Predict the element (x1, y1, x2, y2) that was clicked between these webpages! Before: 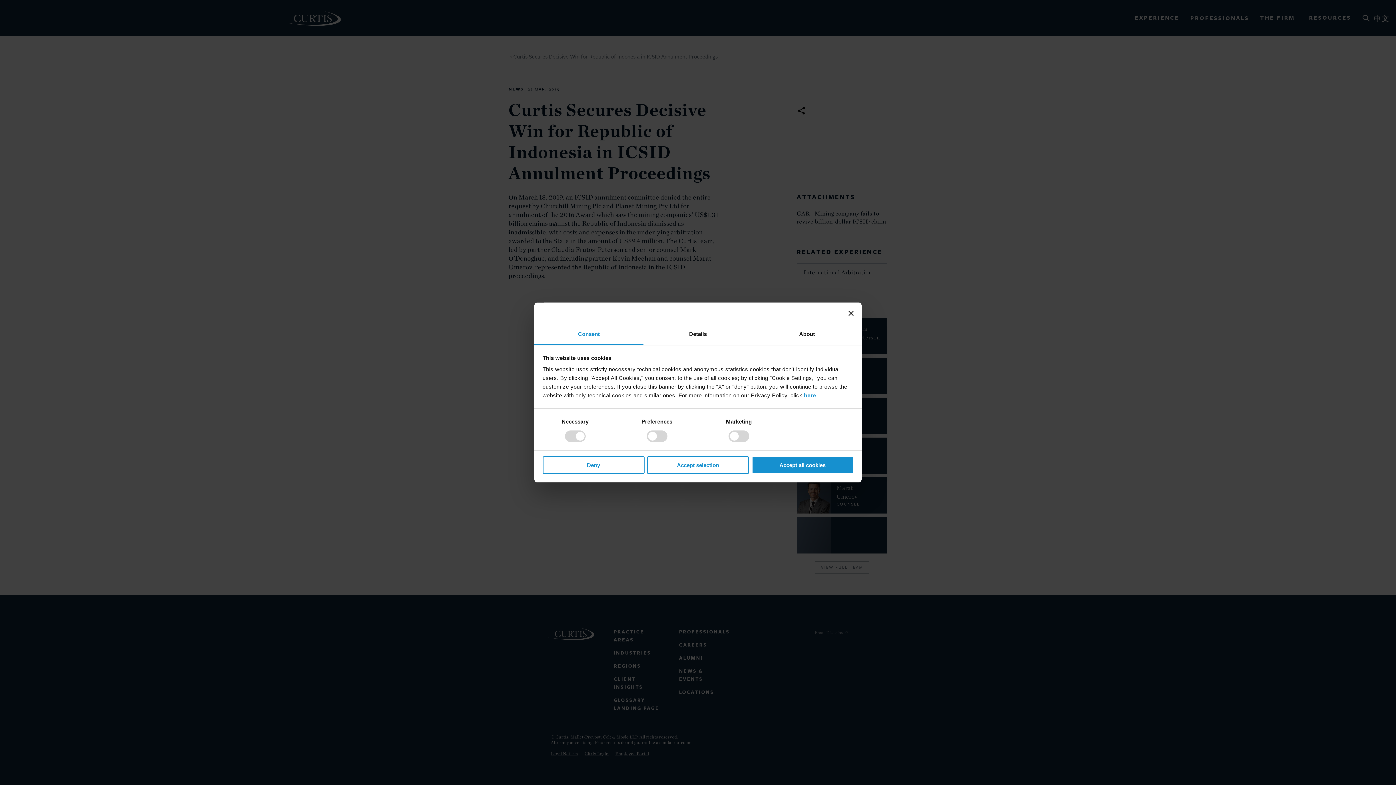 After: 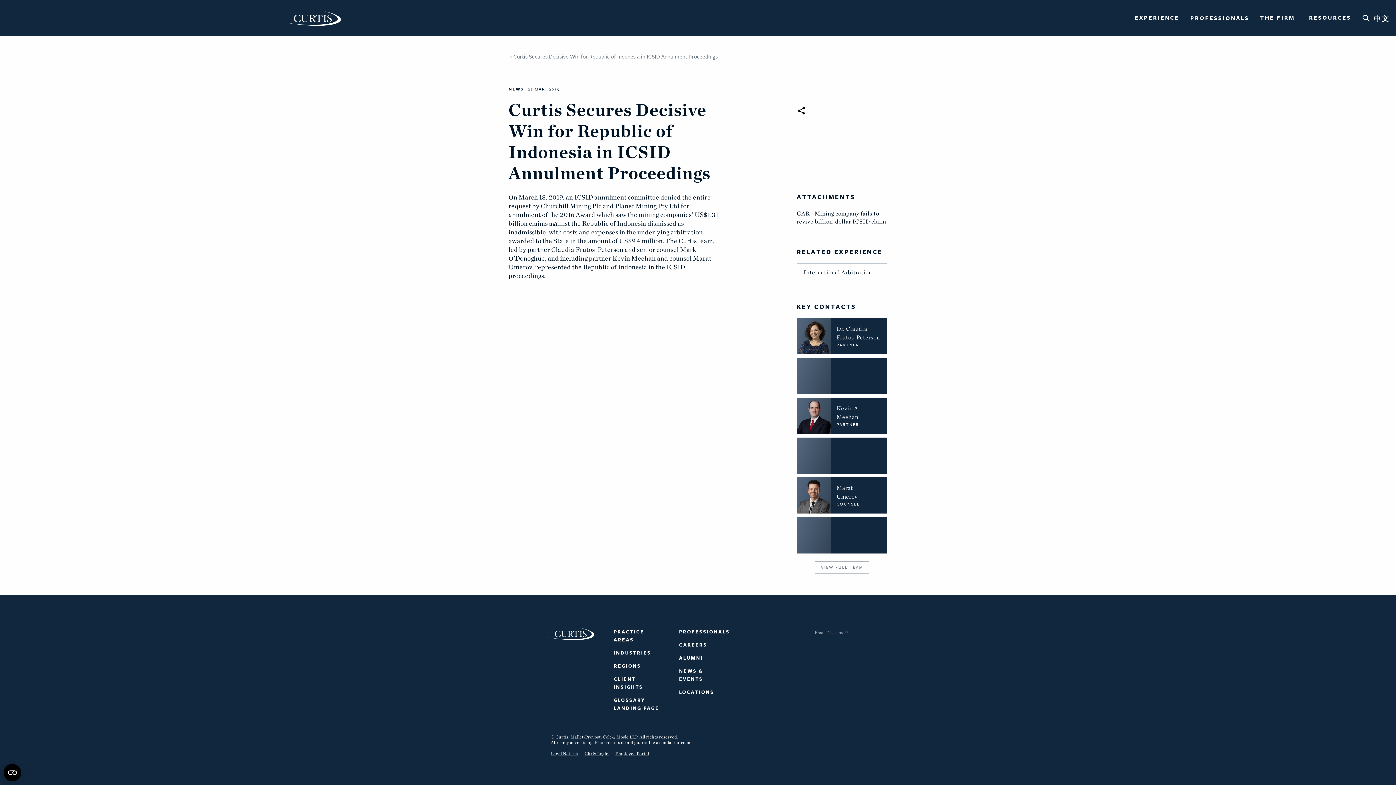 Action: label: Close banner bbox: (848, 310, 853, 315)